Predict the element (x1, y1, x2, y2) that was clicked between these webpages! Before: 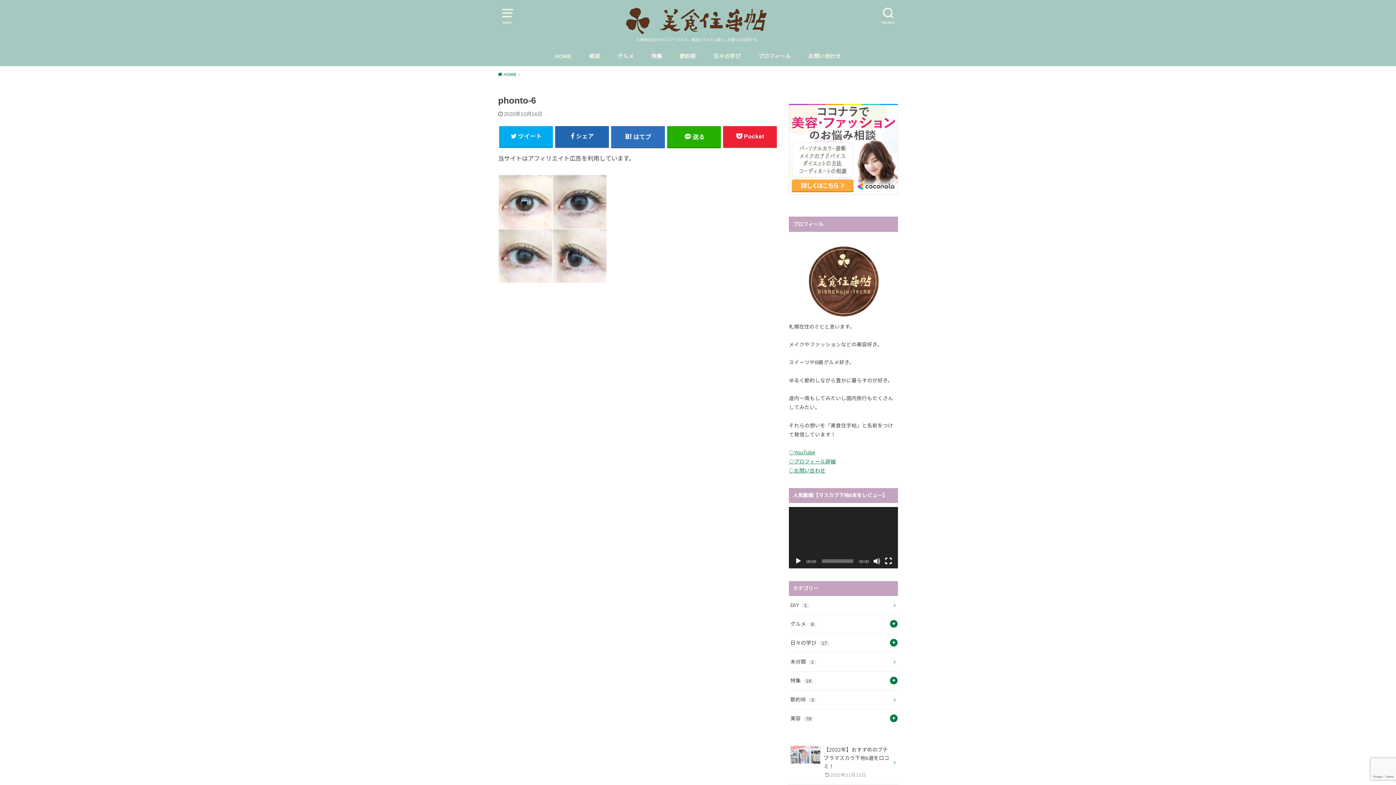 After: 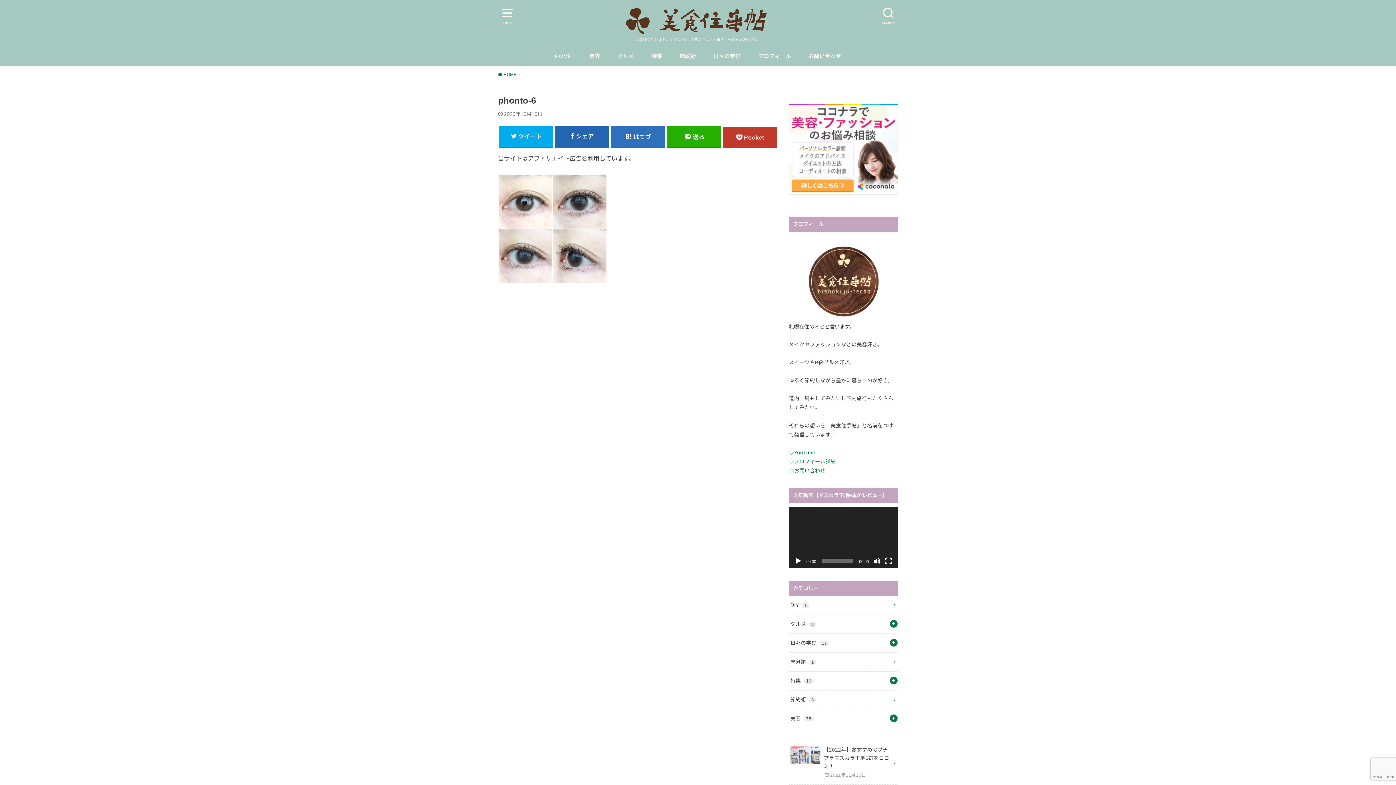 Action: label: Pocket bbox: (723, 126, 777, 147)